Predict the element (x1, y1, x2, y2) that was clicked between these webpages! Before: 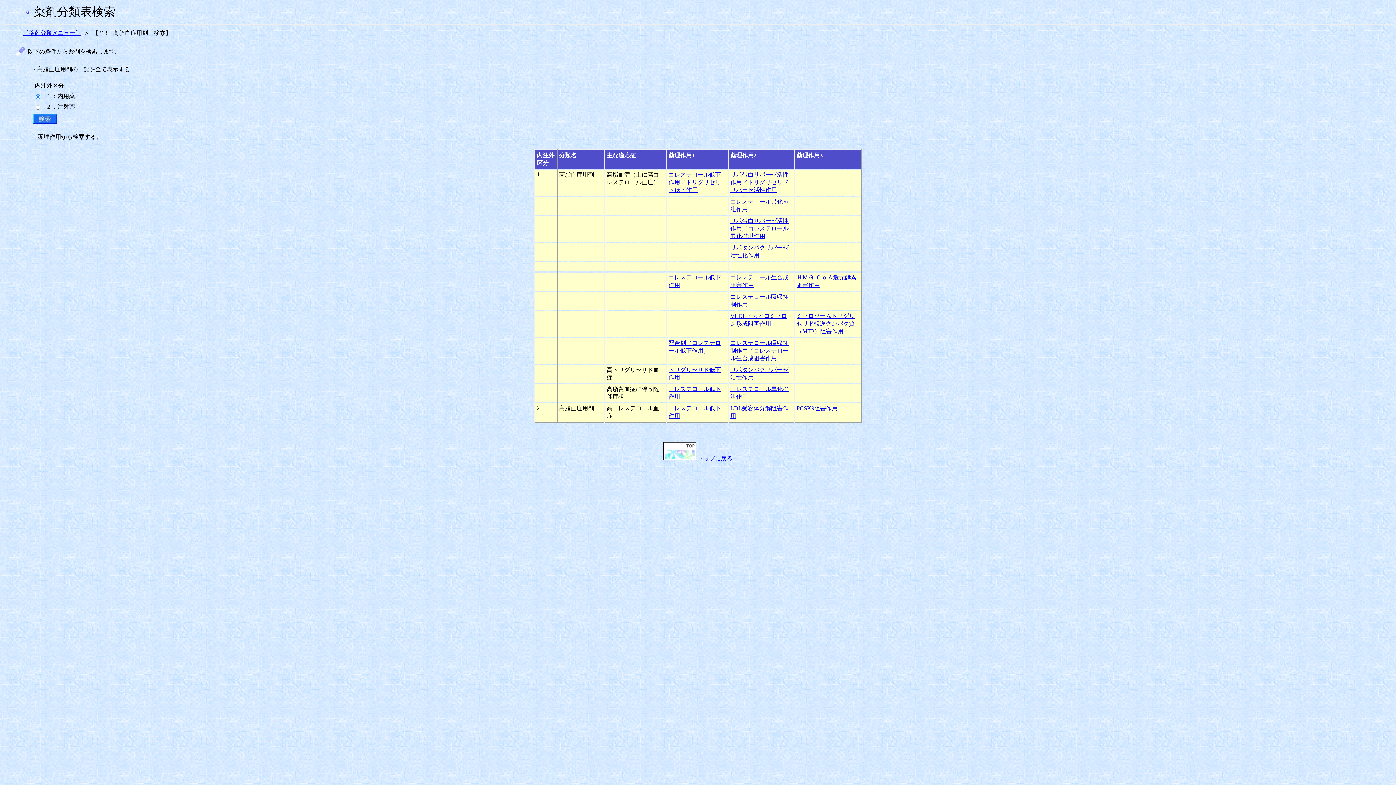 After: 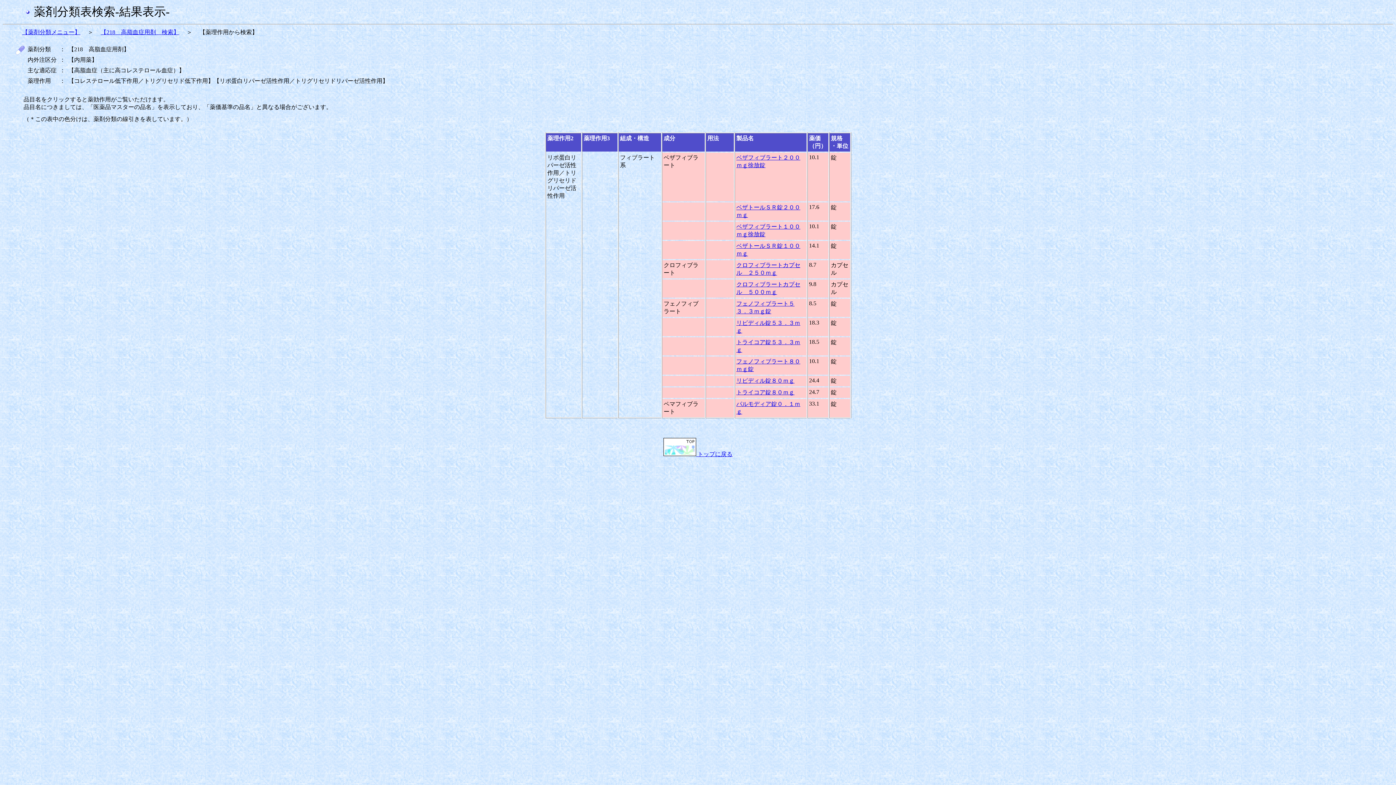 Action: bbox: (730, 171, 788, 193) label: リポ蛋白リパーゼ活性作用／トリグリセリドリパーゼ活性作用